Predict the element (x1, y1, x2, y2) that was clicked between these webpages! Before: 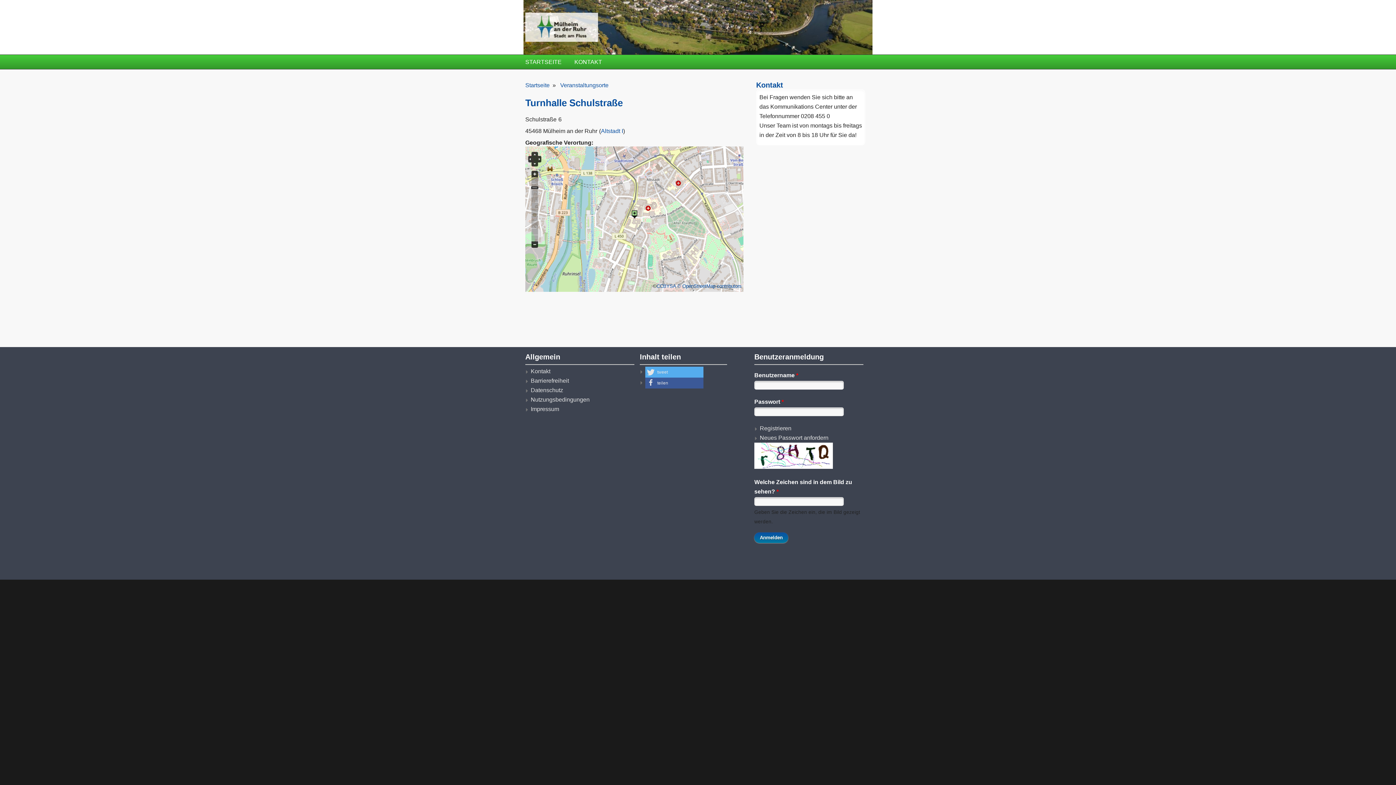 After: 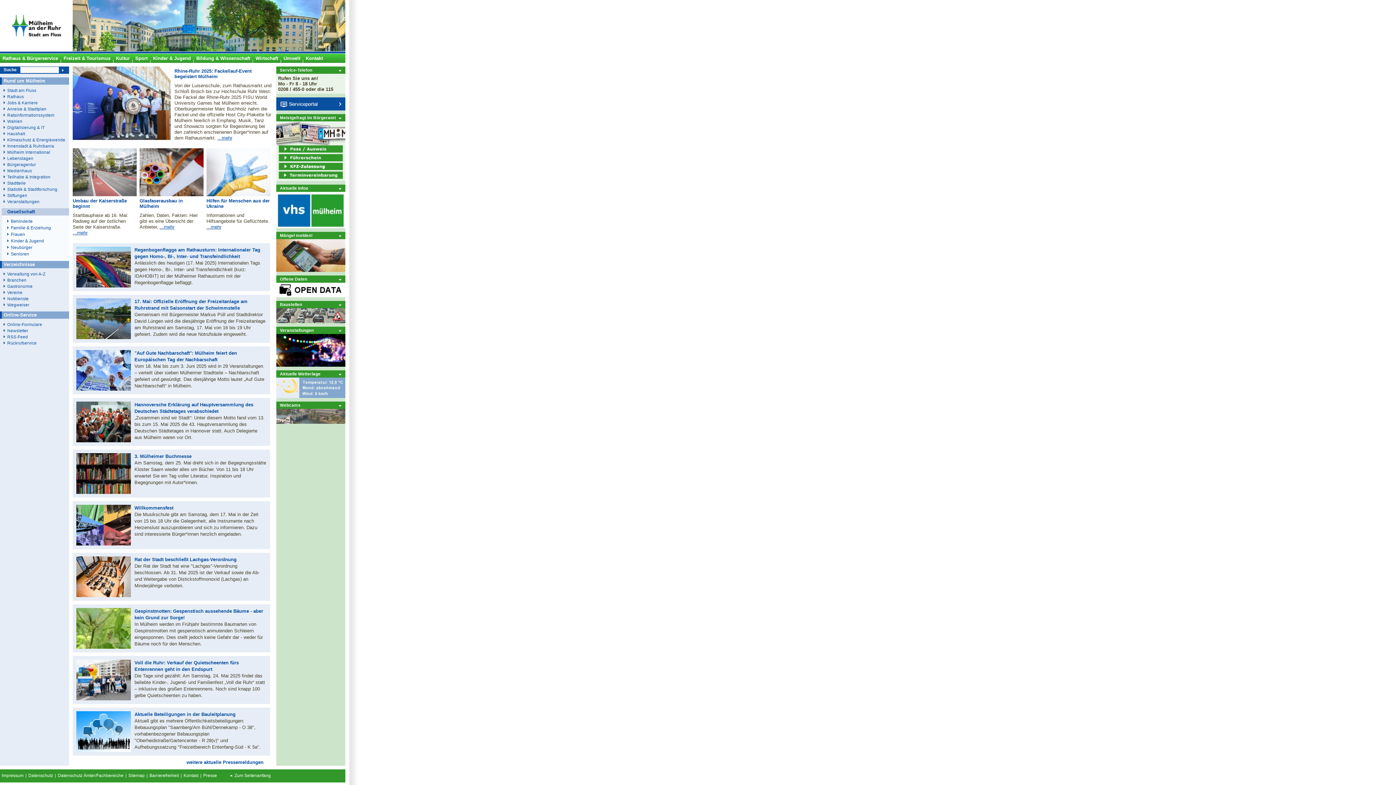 Action: bbox: (525, 12, 750, 41)